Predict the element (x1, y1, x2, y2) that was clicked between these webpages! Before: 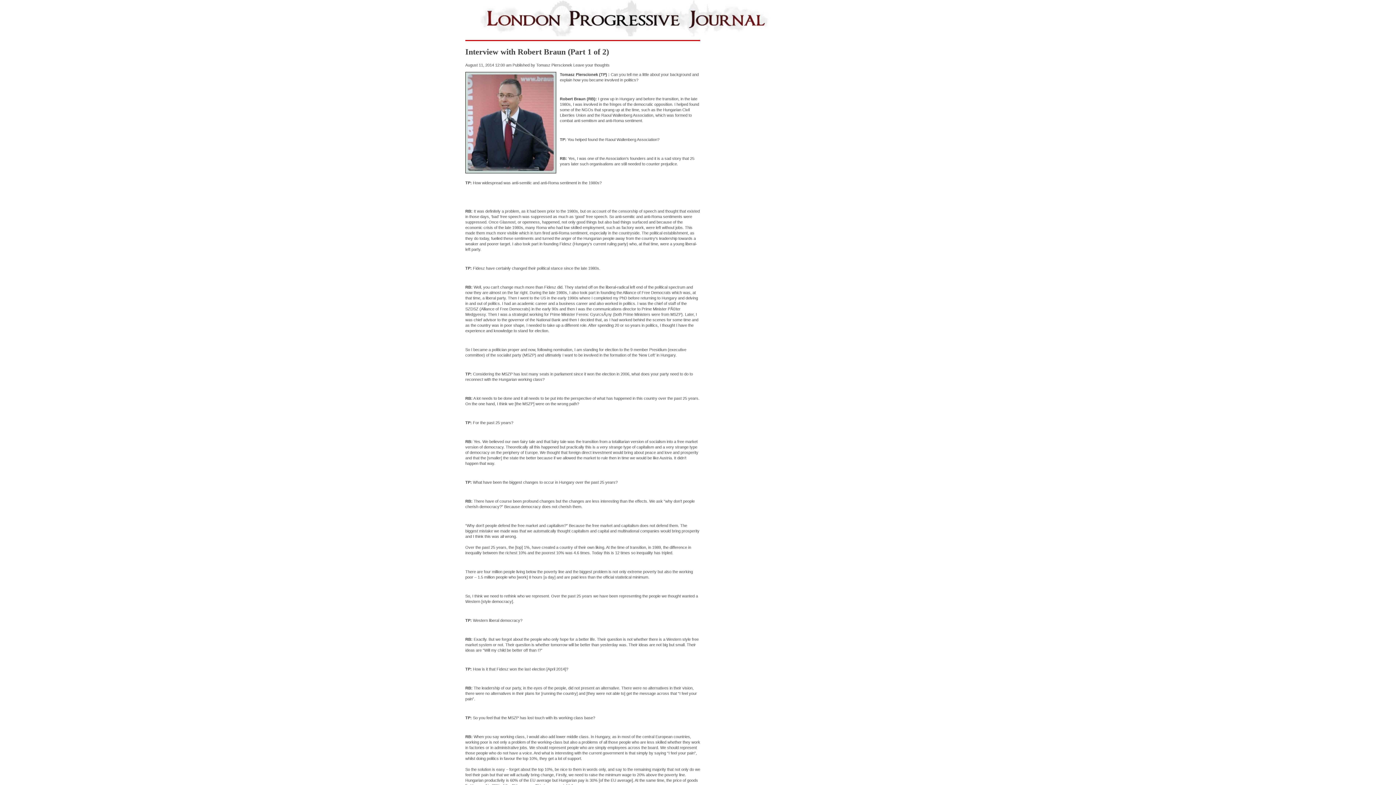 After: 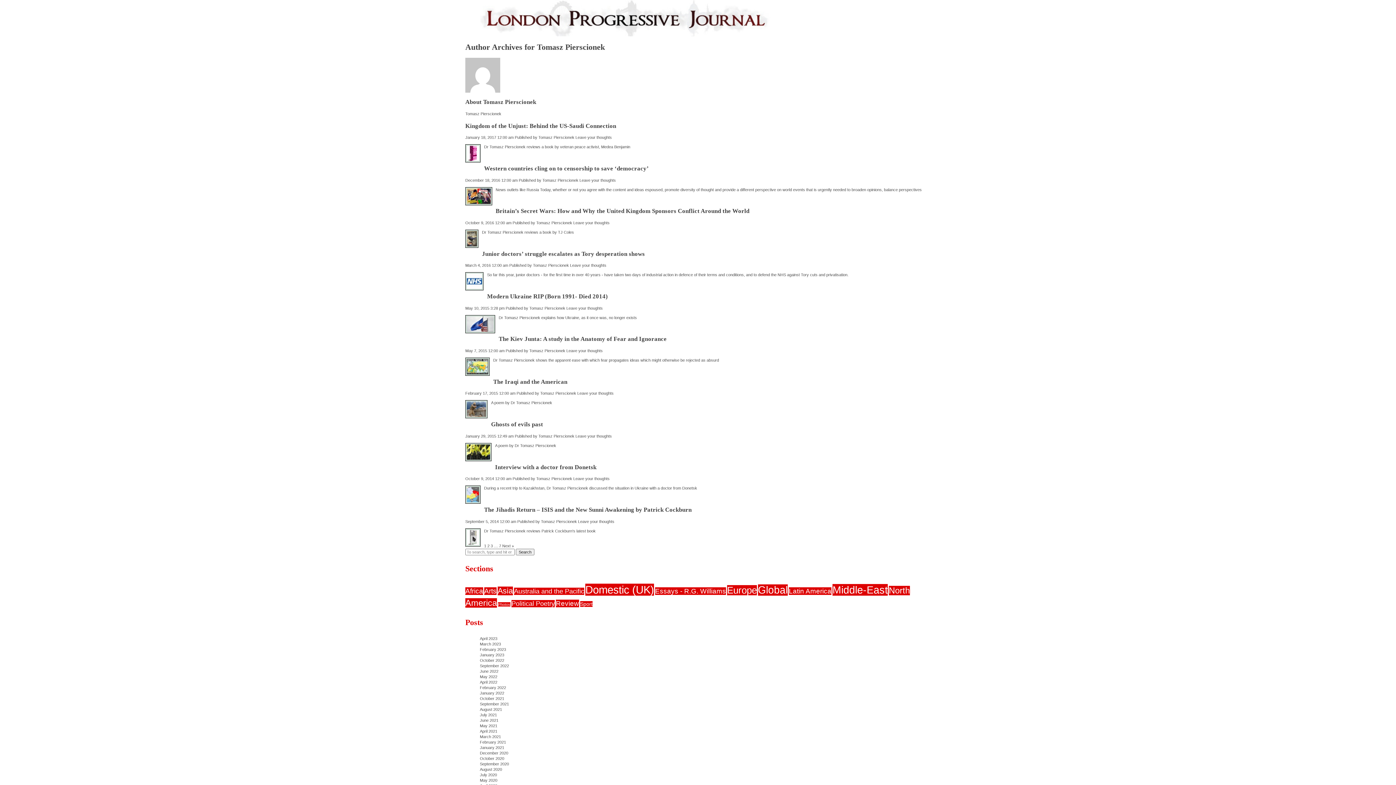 Action: bbox: (536, 63, 572, 67) label: Tomasz Pierscionek